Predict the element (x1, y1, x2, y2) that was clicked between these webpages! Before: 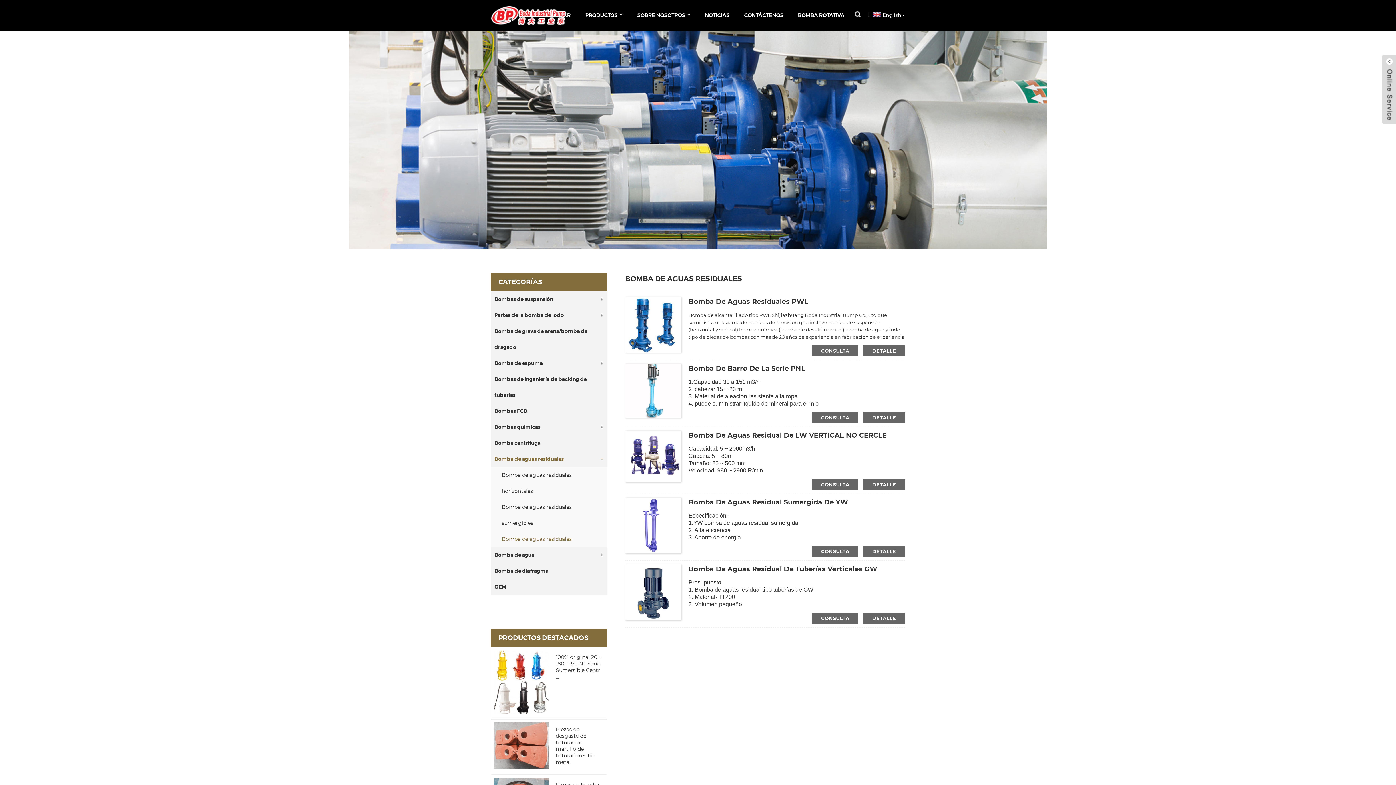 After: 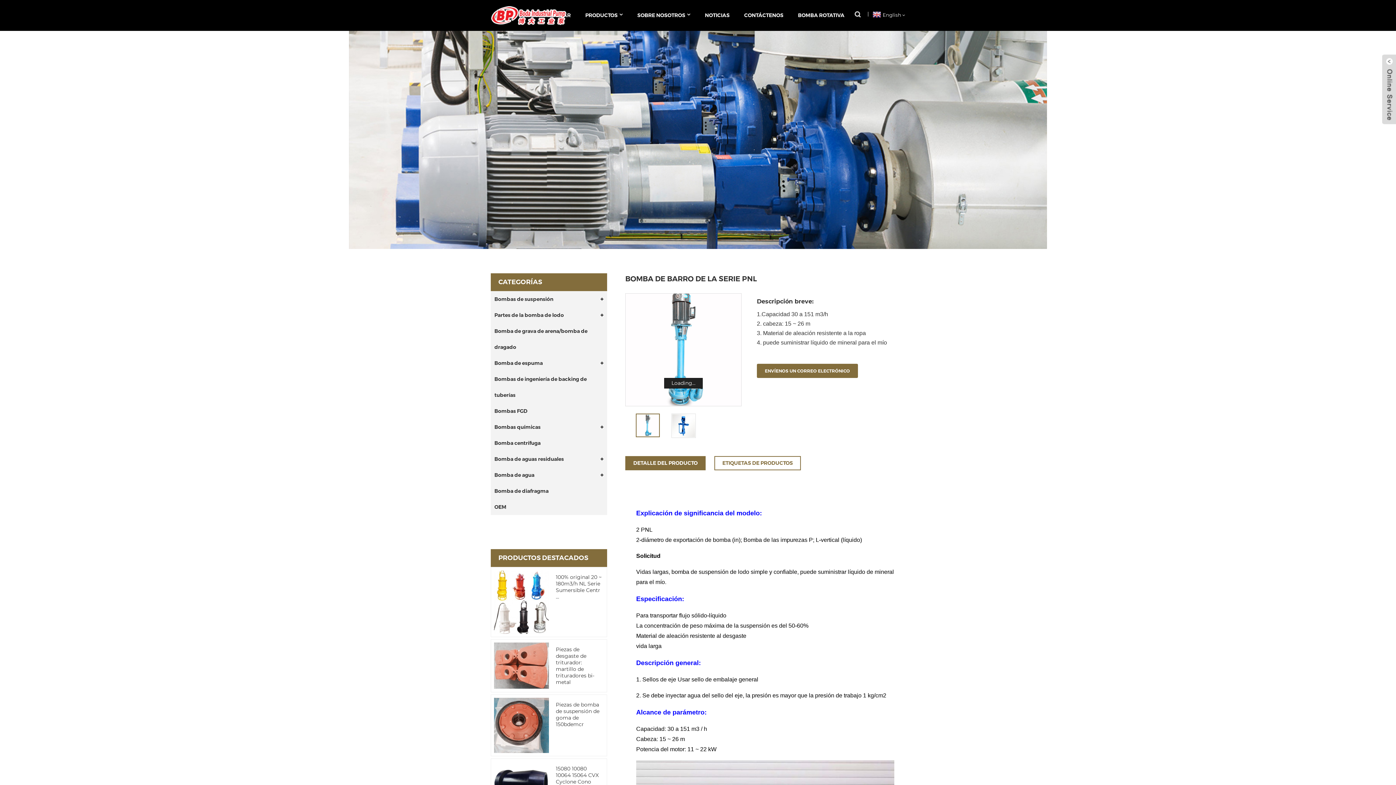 Action: label: DETALLE bbox: (863, 412, 905, 423)